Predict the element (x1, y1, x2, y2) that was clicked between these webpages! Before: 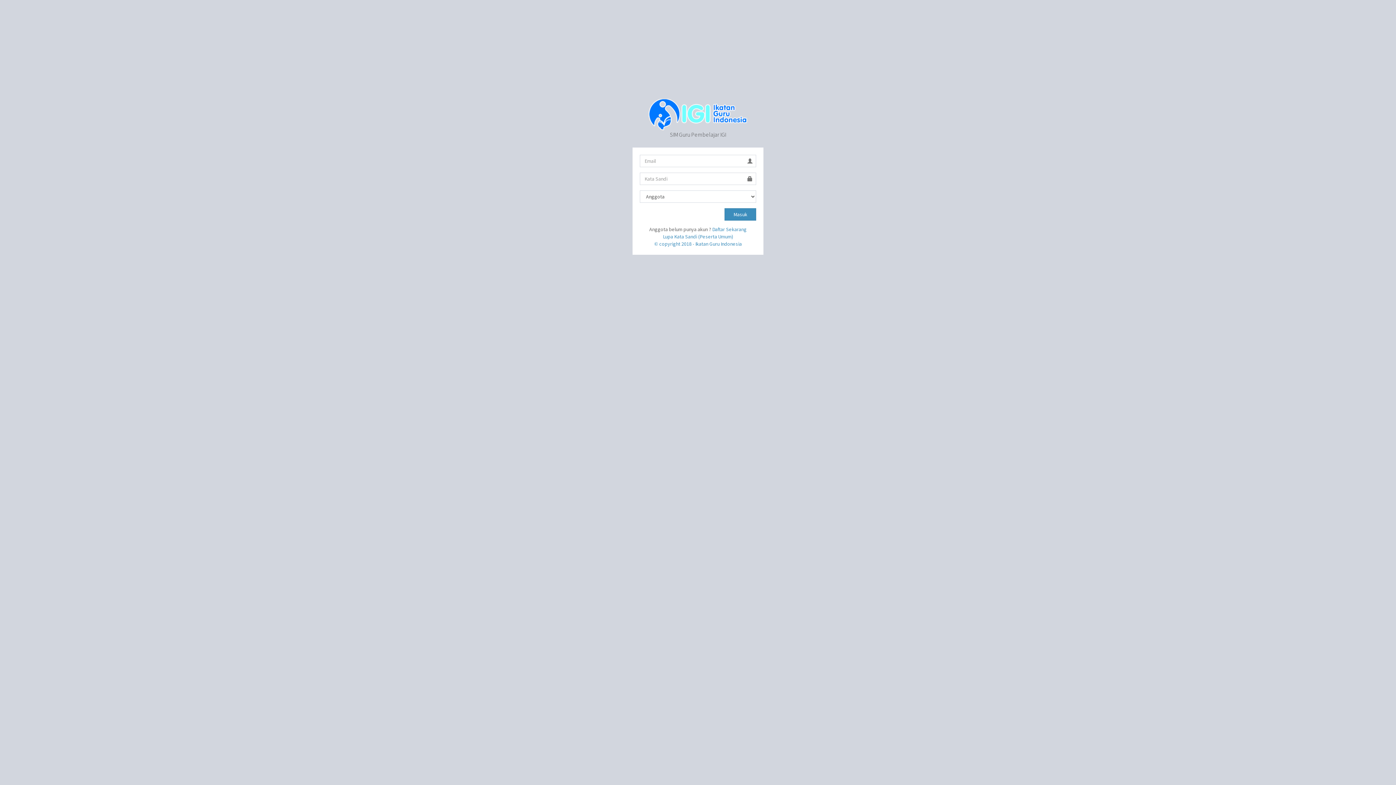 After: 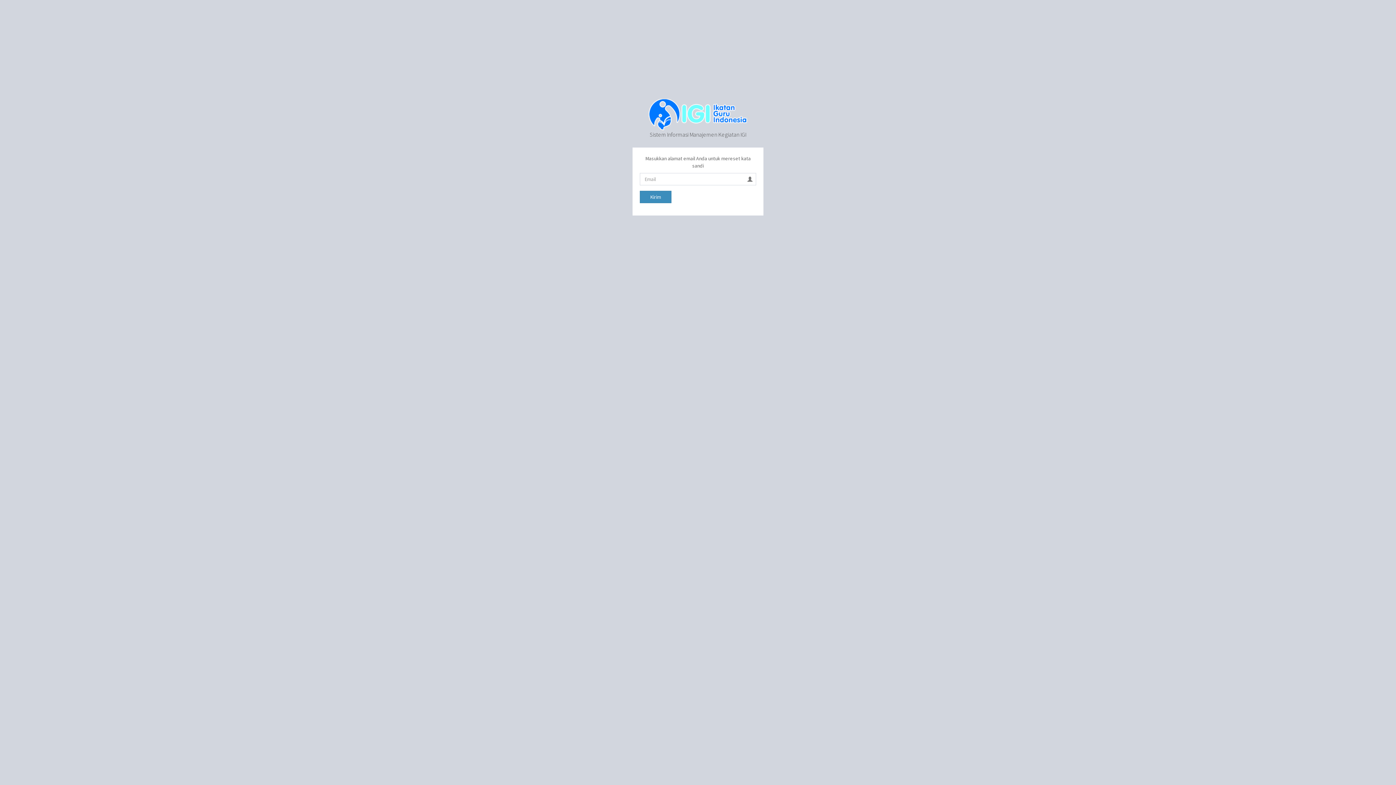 Action: label: Lupa Kata Sandi (Peserta Umum) bbox: (663, 233, 733, 239)